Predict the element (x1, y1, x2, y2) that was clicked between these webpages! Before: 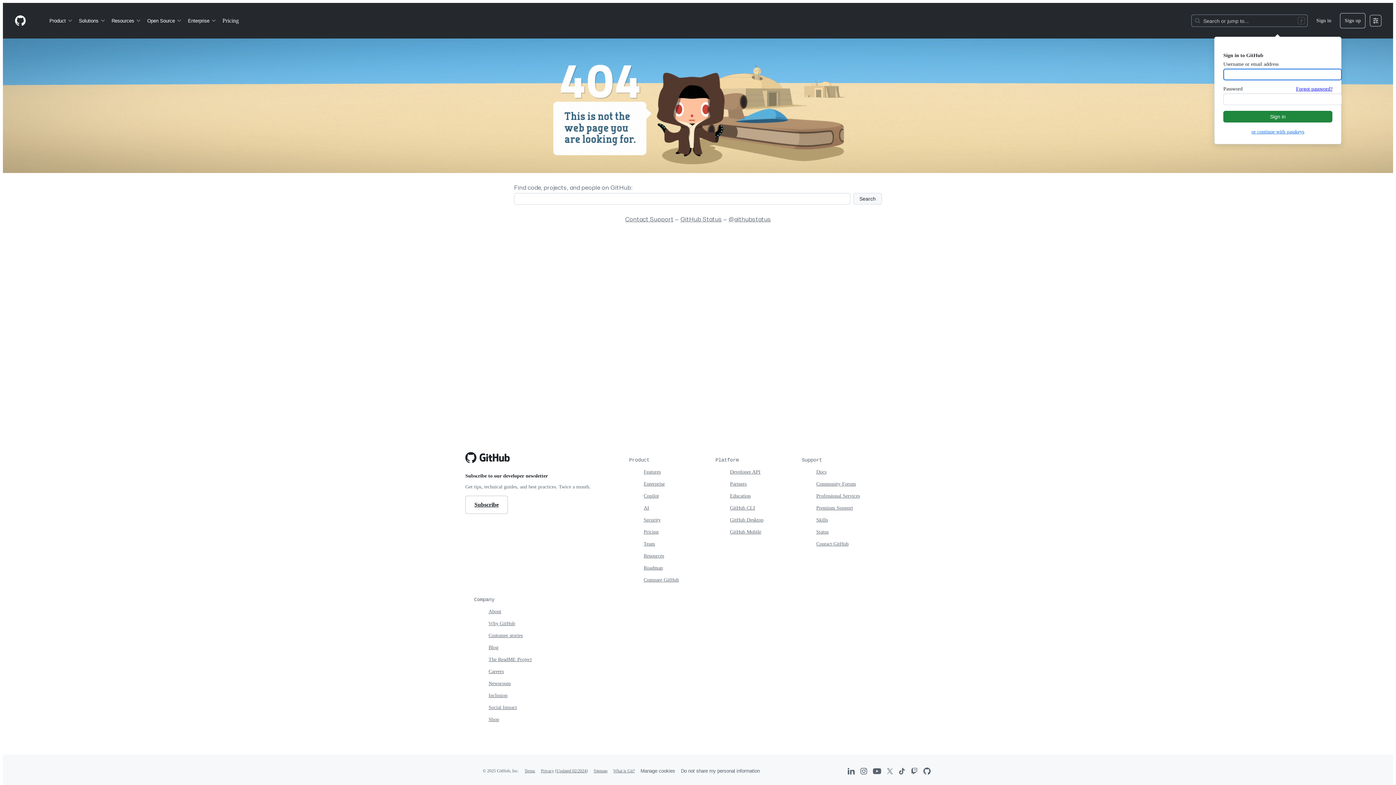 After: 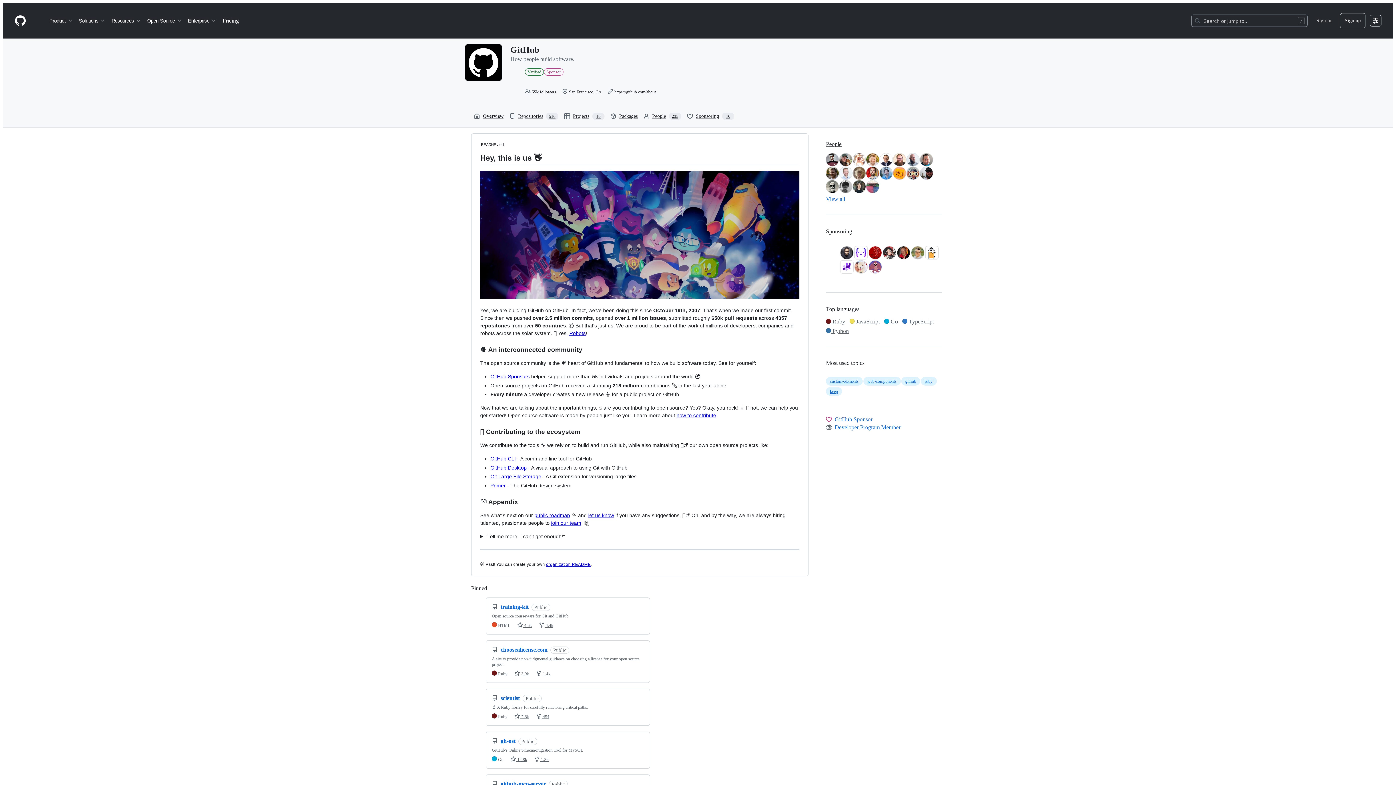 Action: bbox: (923, 768, 930, 775) label: GitHub’s organization on GitHub